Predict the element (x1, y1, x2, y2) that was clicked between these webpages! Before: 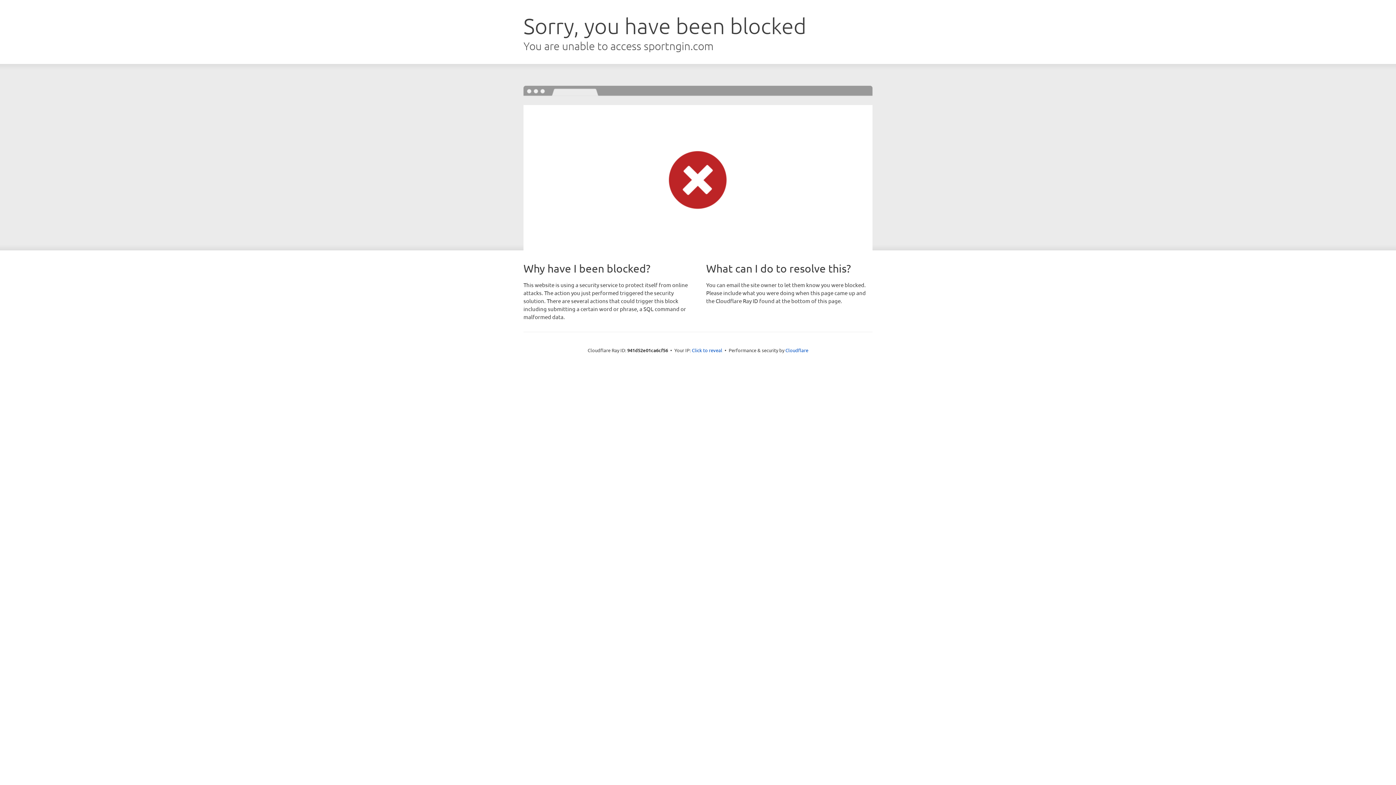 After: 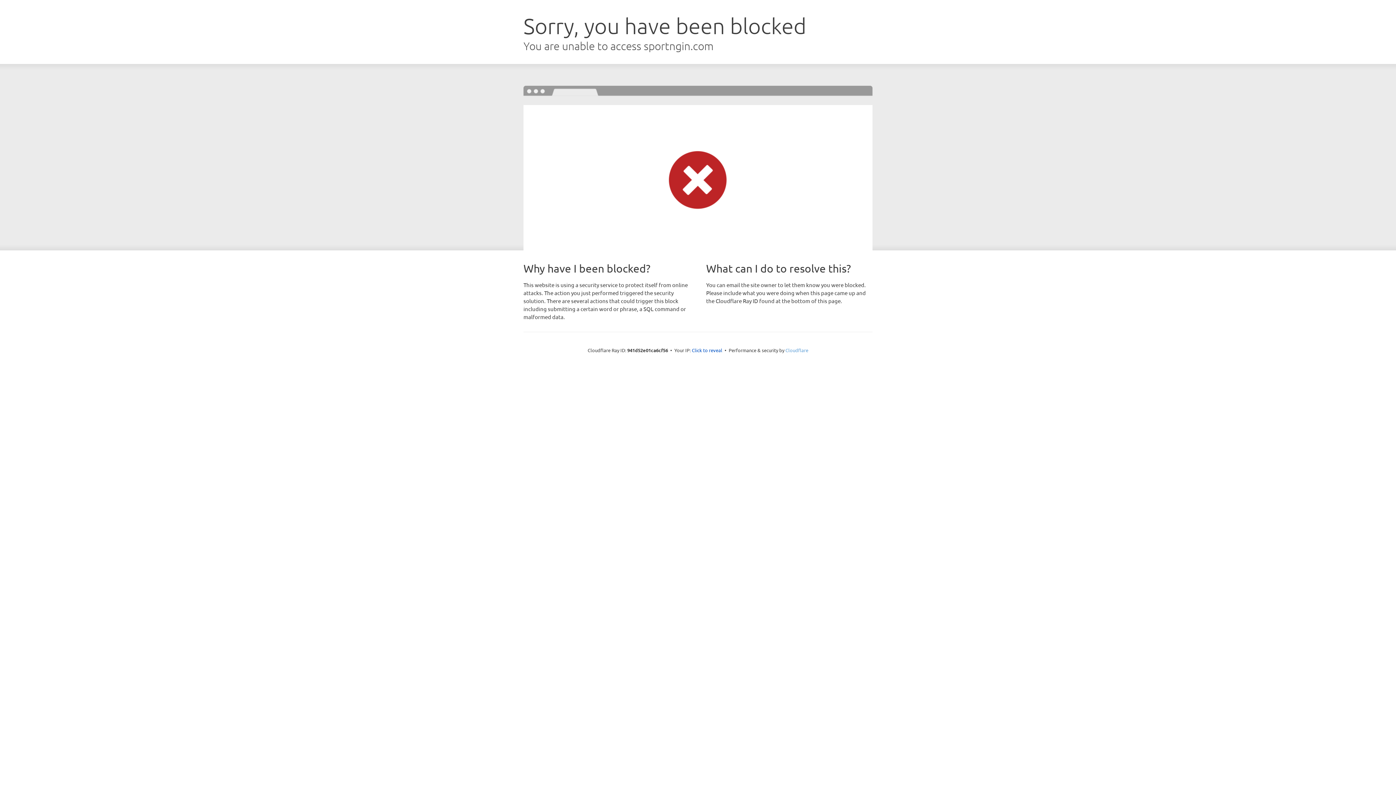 Action: bbox: (785, 347, 808, 353) label: Cloudflare